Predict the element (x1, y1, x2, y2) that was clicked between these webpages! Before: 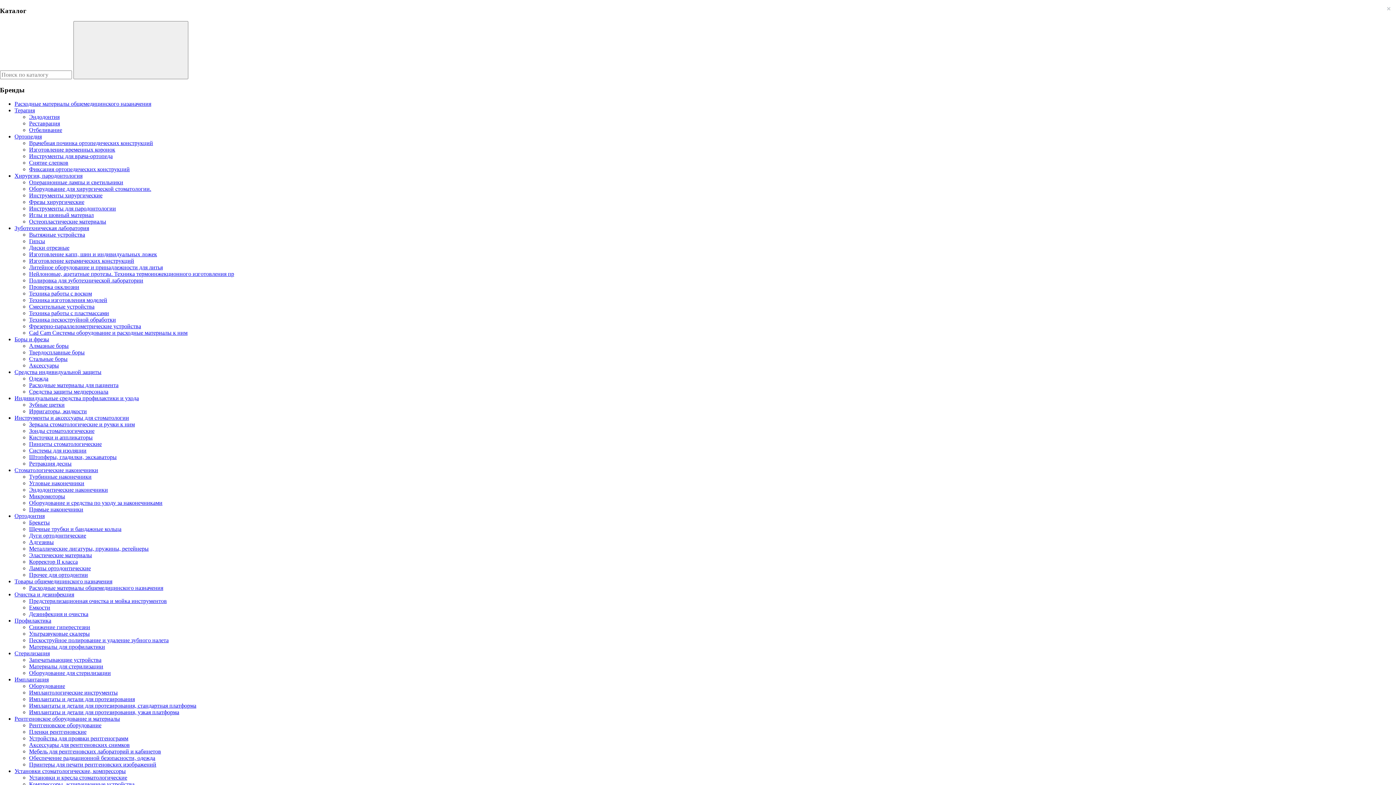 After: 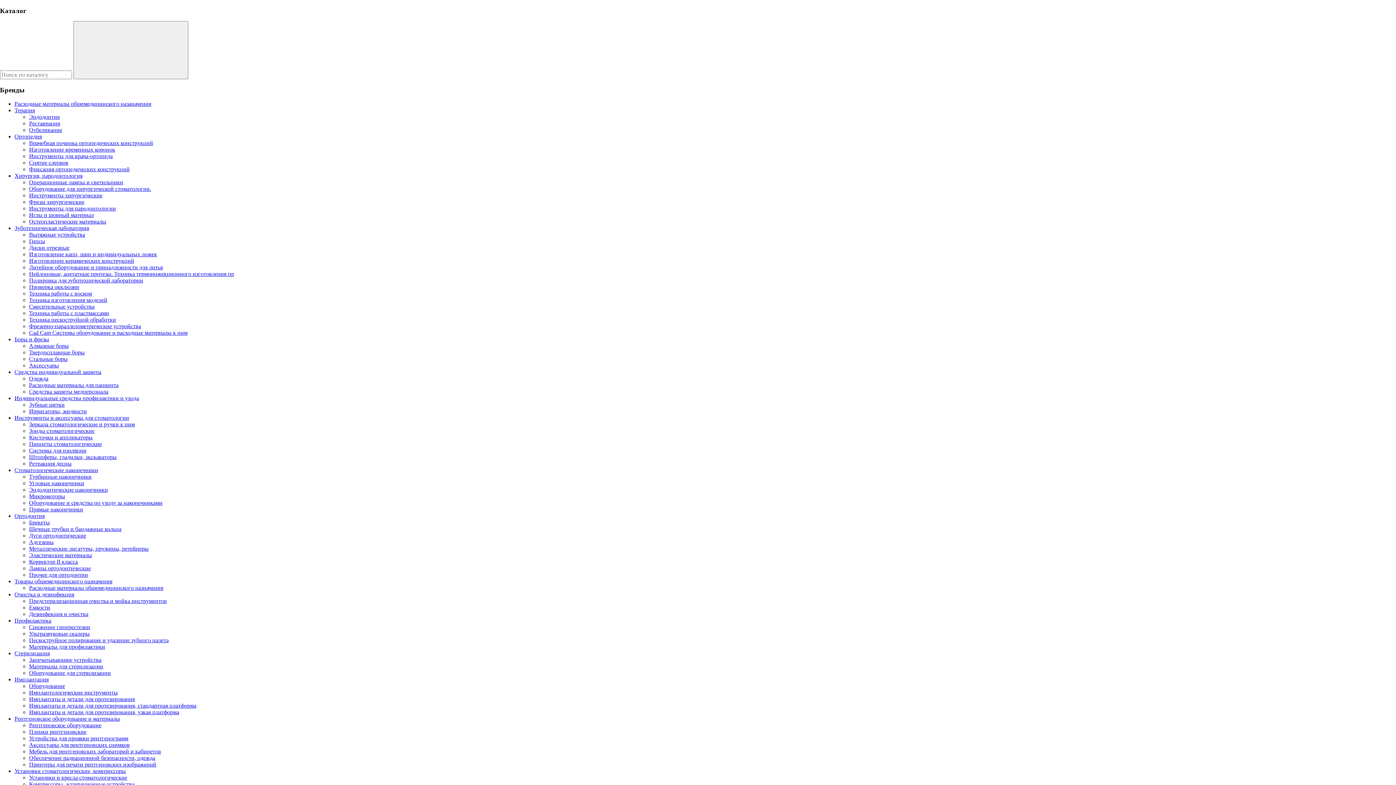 Action: label: Оборудование для хирургической стоматологии. bbox: (29, 185, 151, 191)